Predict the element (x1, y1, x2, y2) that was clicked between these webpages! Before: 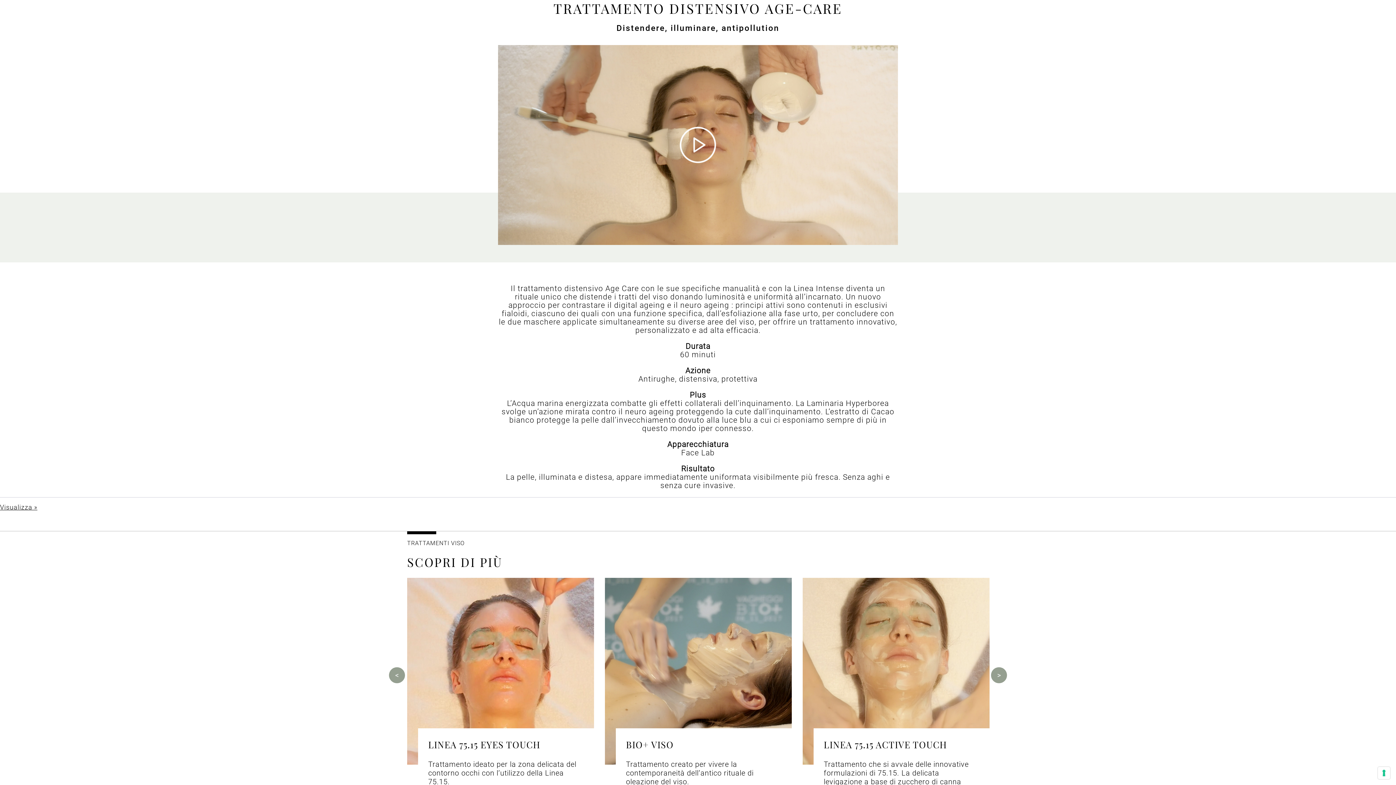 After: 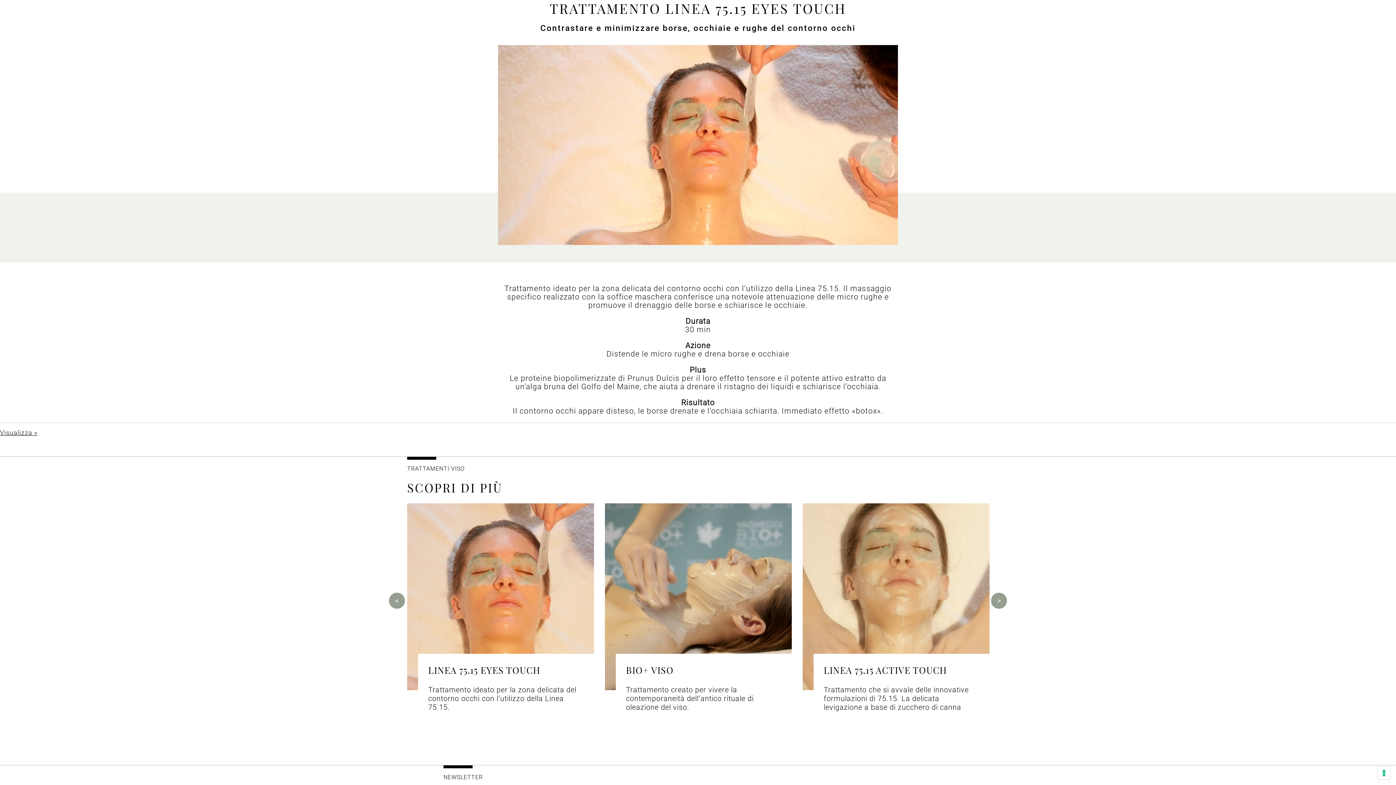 Action: label: LINEA 75.15 EYES TOUCH bbox: (428, 738, 540, 750)